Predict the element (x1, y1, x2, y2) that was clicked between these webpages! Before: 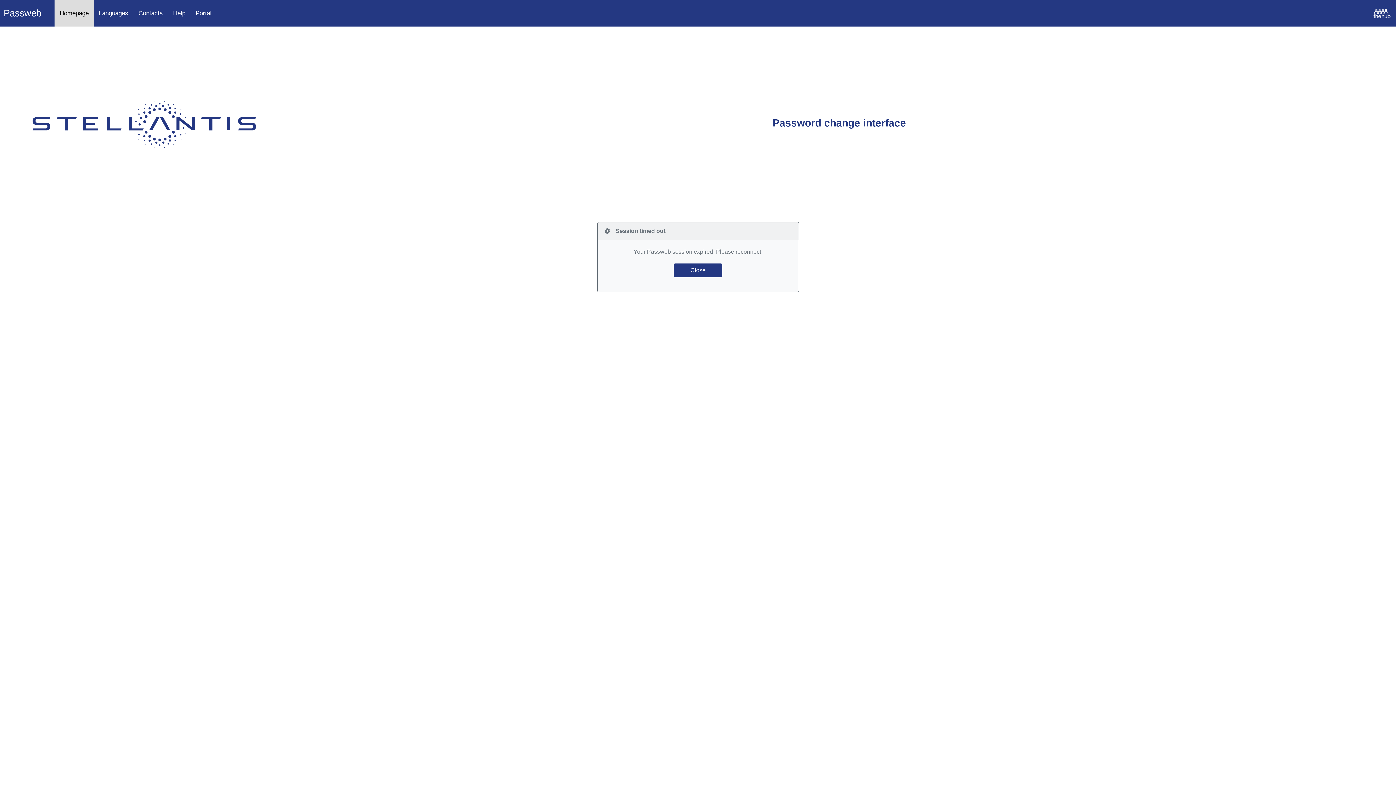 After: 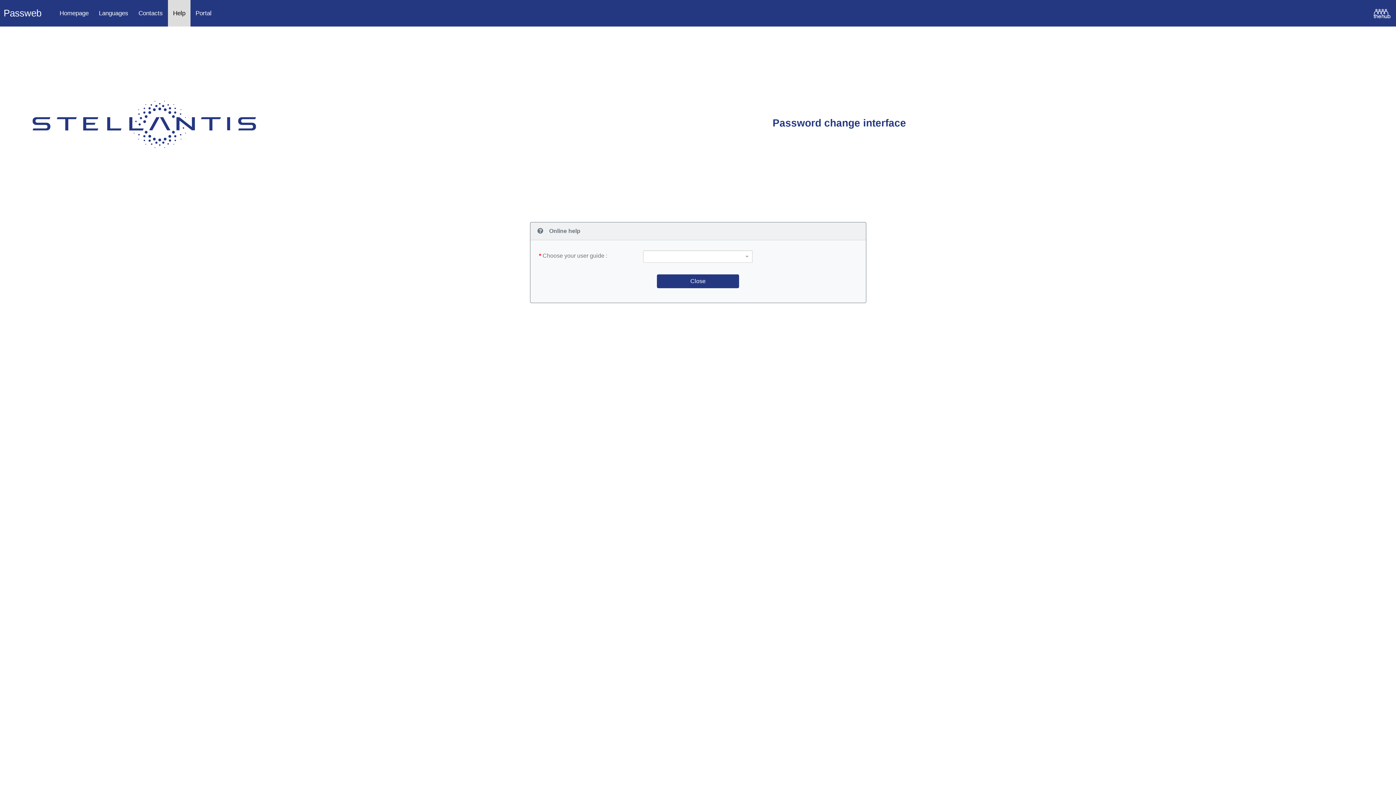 Action: bbox: (168, 0, 190, 26) label: Help